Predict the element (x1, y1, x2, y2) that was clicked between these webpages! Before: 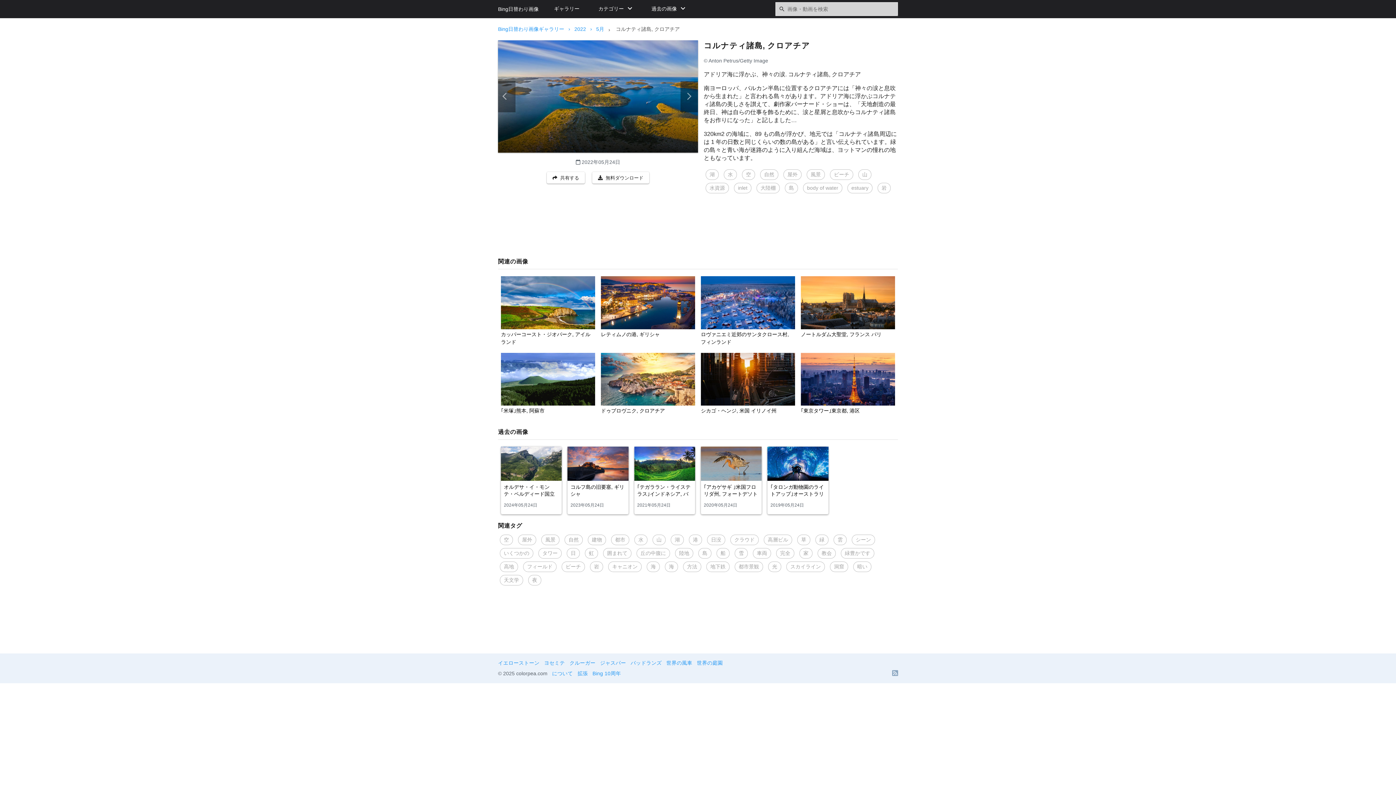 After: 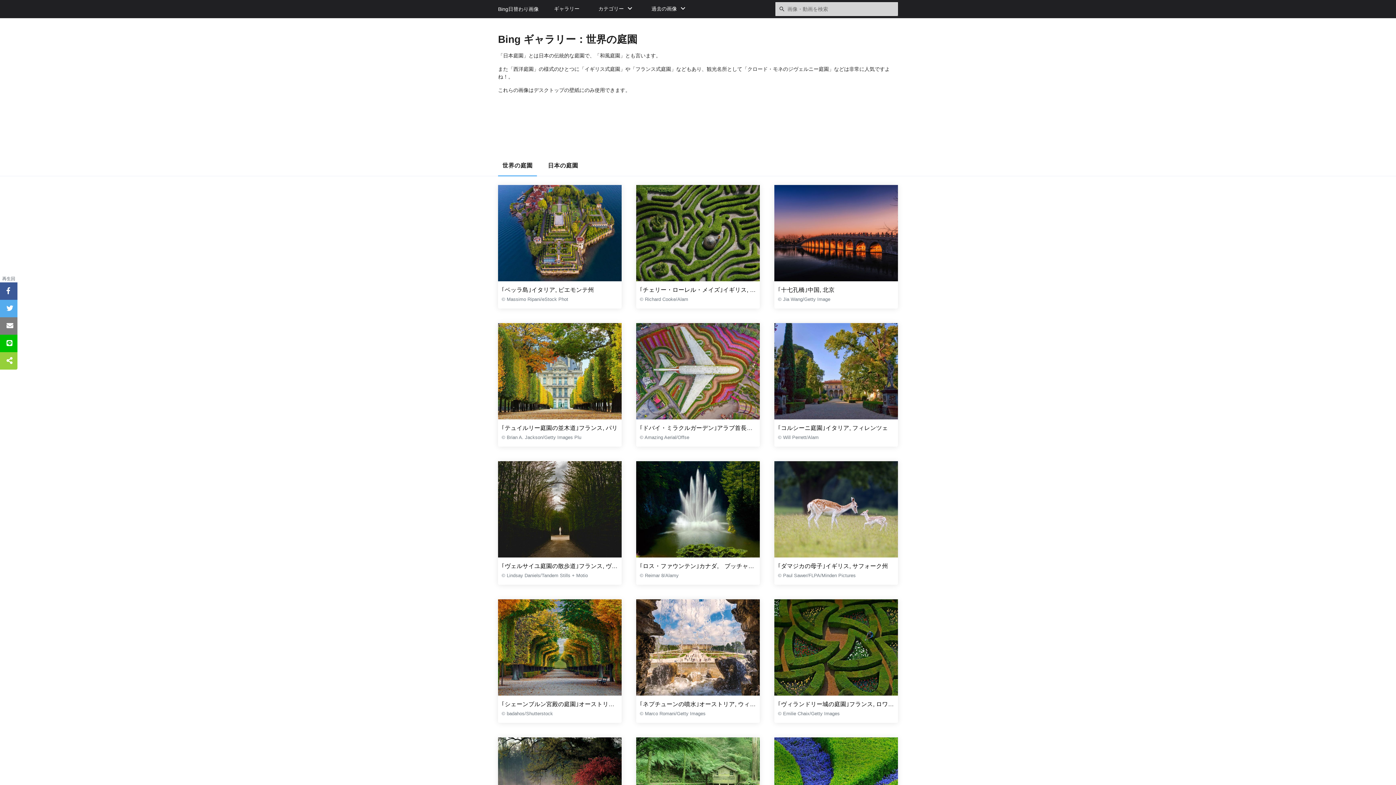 Action: label: 世界の庭園 bbox: (697, 660, 723, 666)